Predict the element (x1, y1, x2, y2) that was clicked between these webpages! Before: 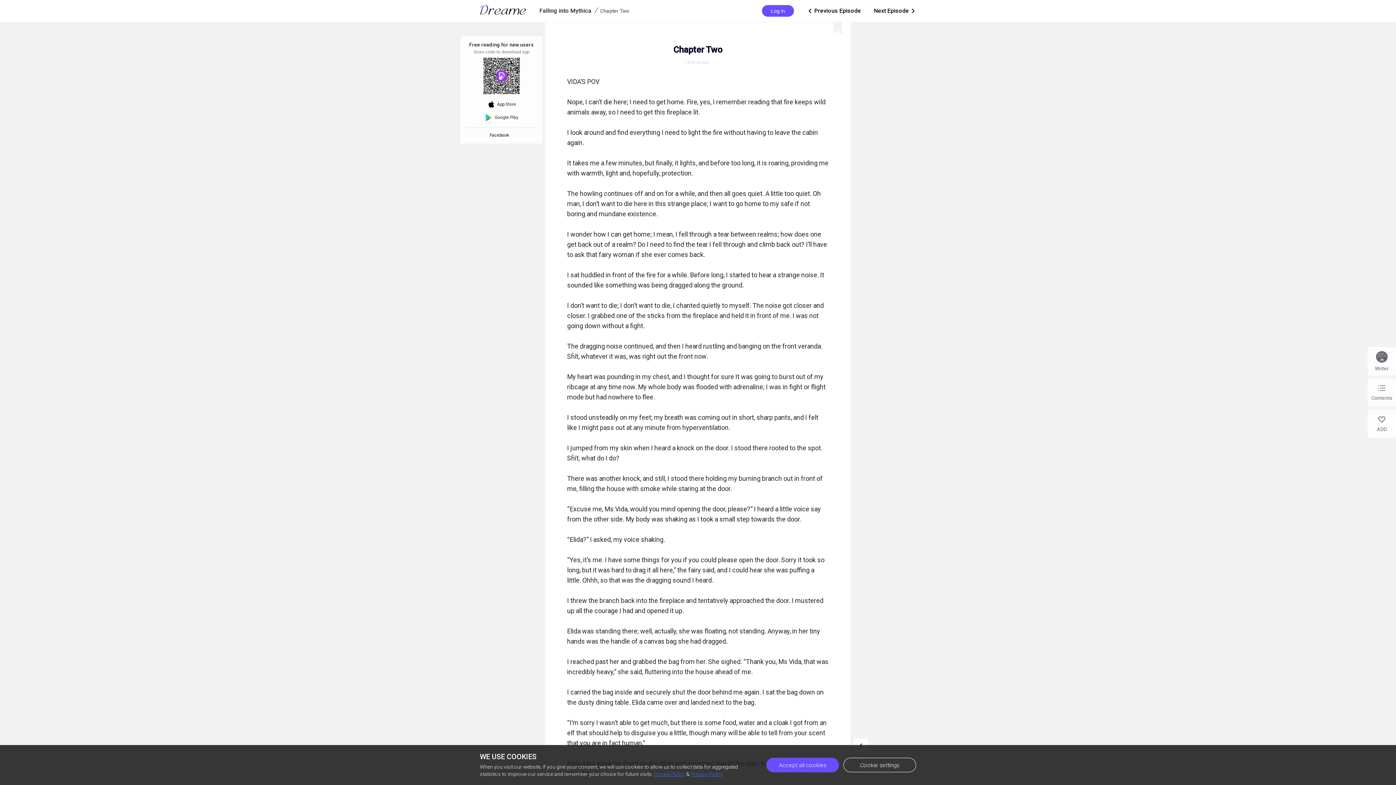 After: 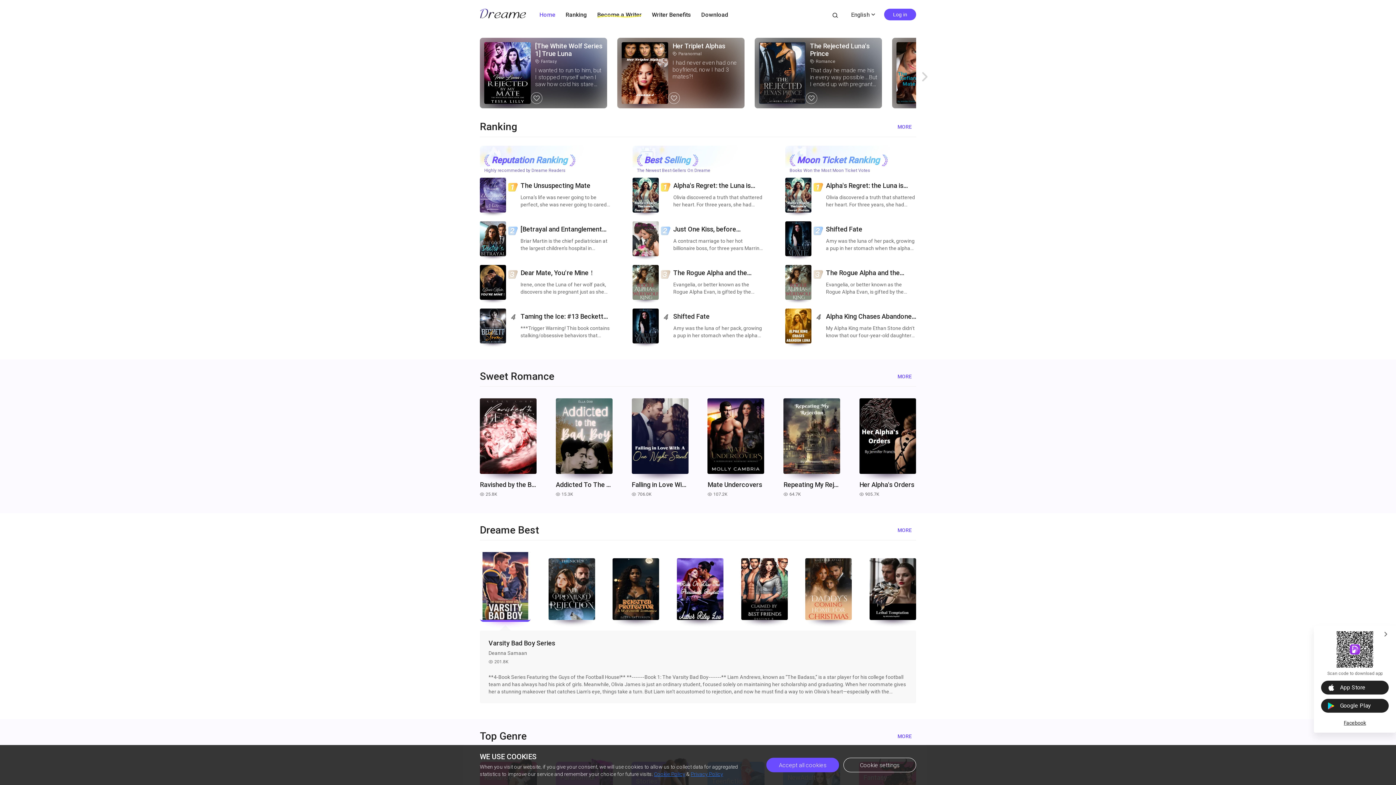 Action: bbox: (480, 2, 526, 18)